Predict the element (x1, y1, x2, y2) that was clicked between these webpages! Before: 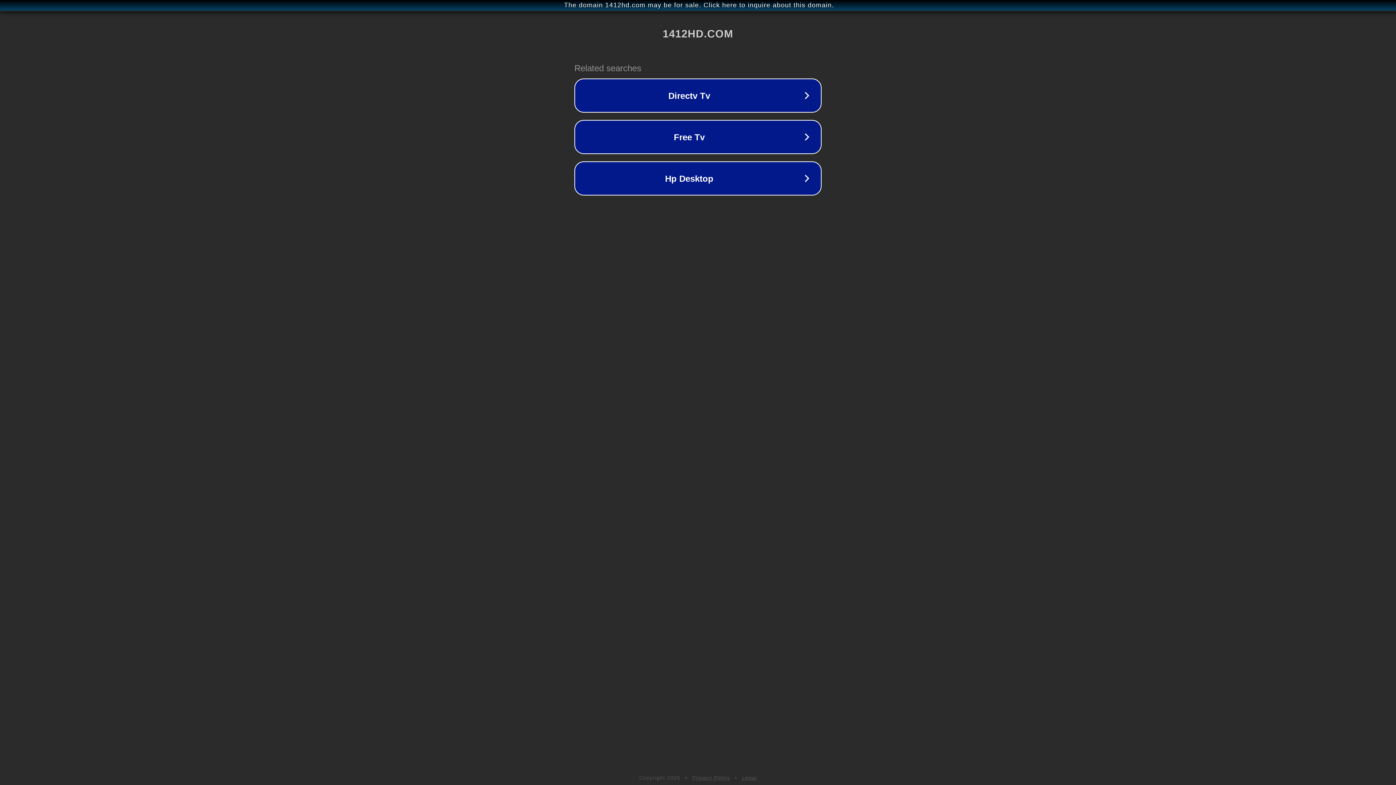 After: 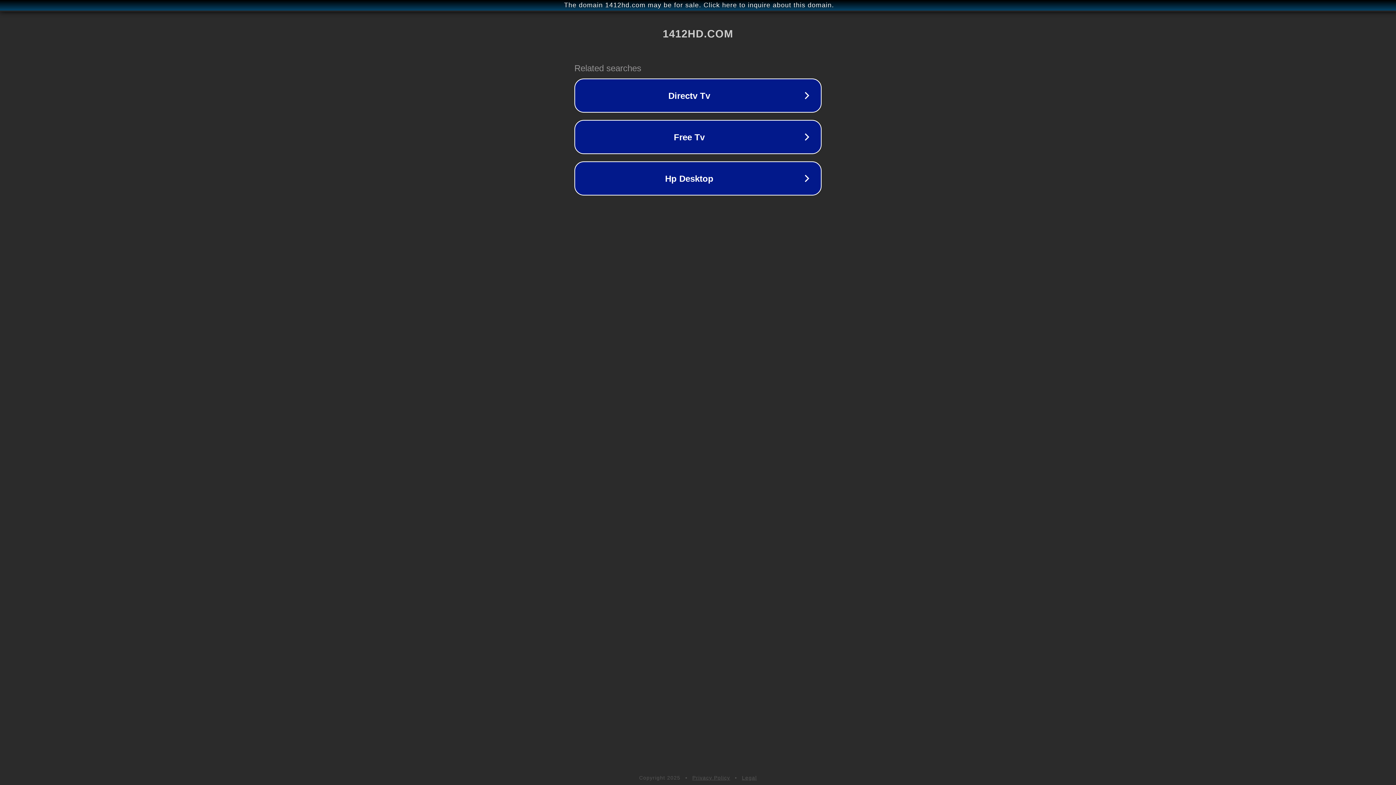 Action: bbox: (742, 775, 757, 781) label: Legal